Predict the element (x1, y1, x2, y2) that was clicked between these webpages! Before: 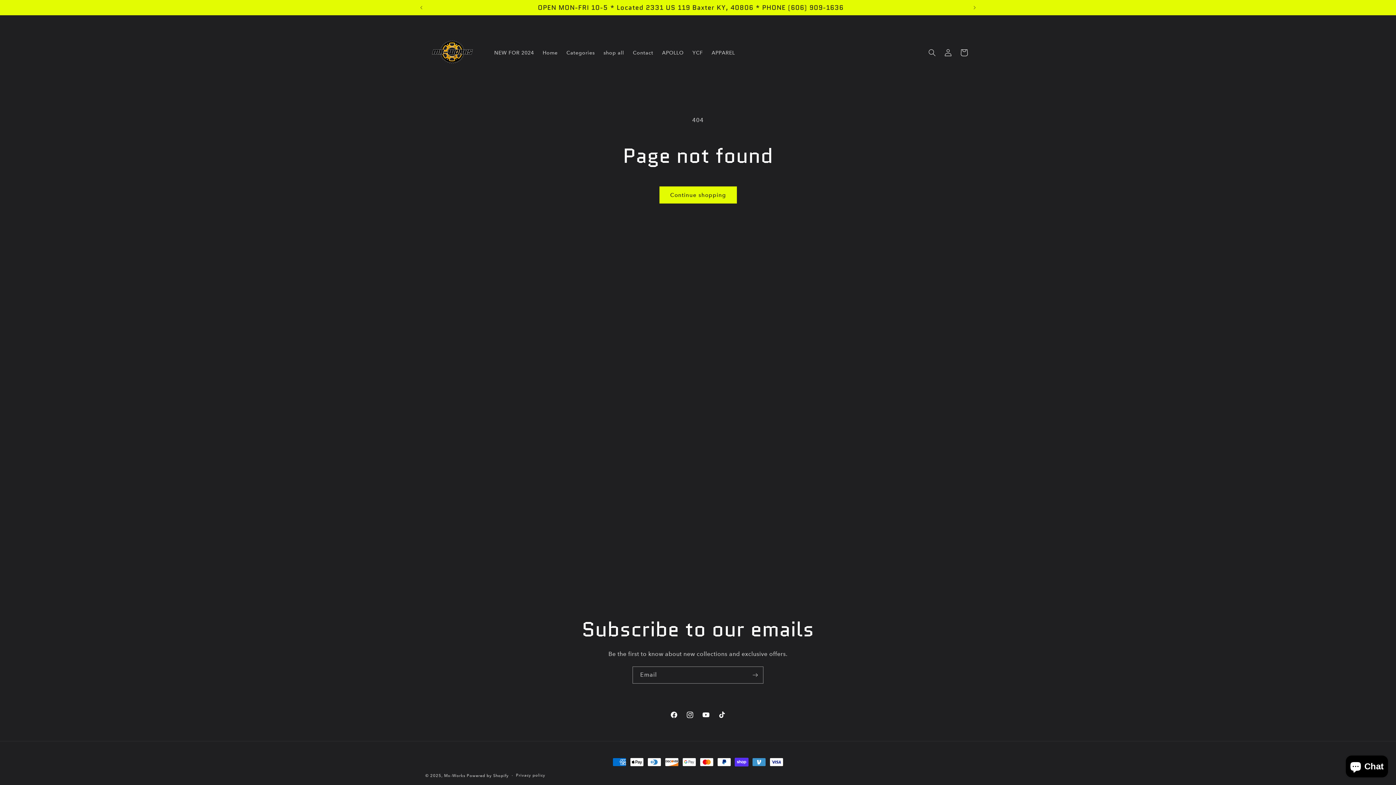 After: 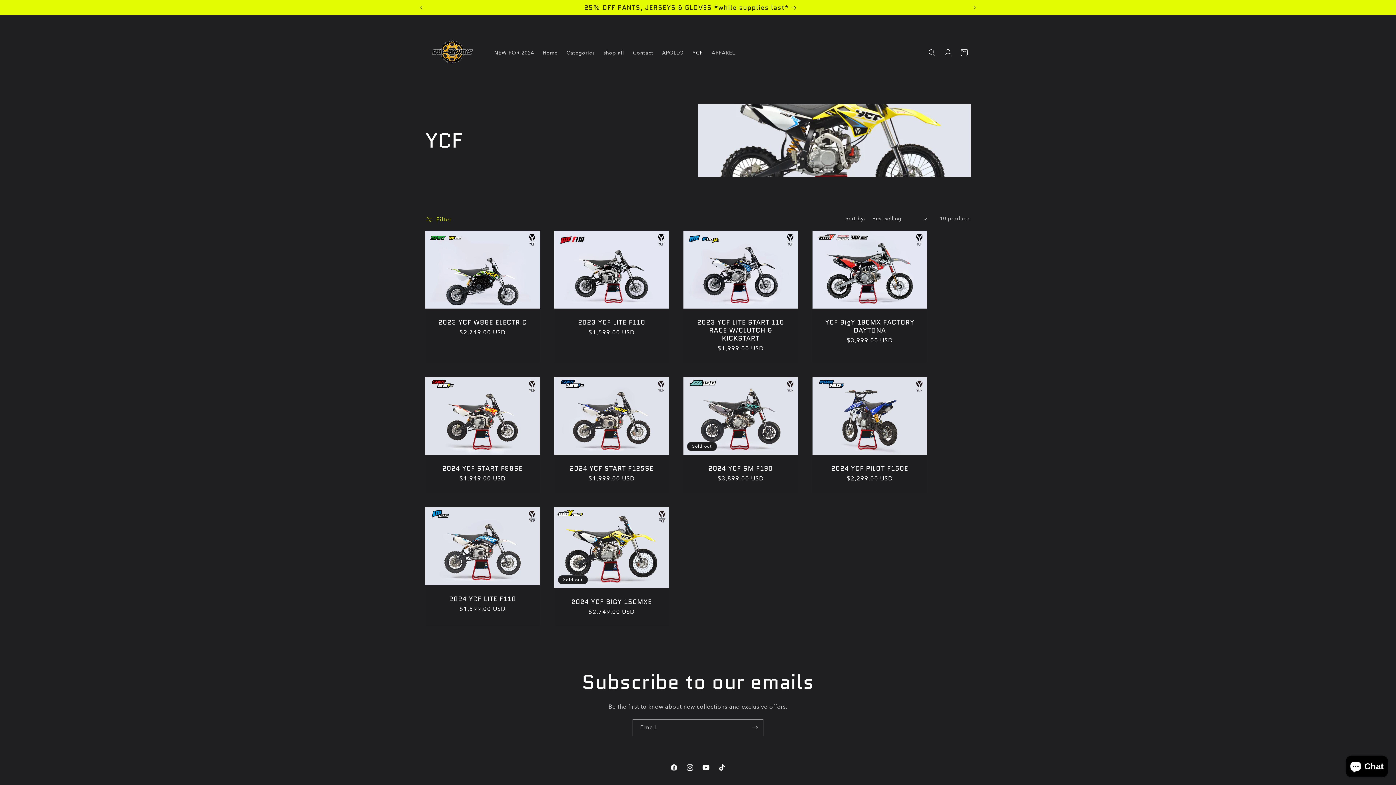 Action: label: YCF bbox: (688, 44, 707, 60)